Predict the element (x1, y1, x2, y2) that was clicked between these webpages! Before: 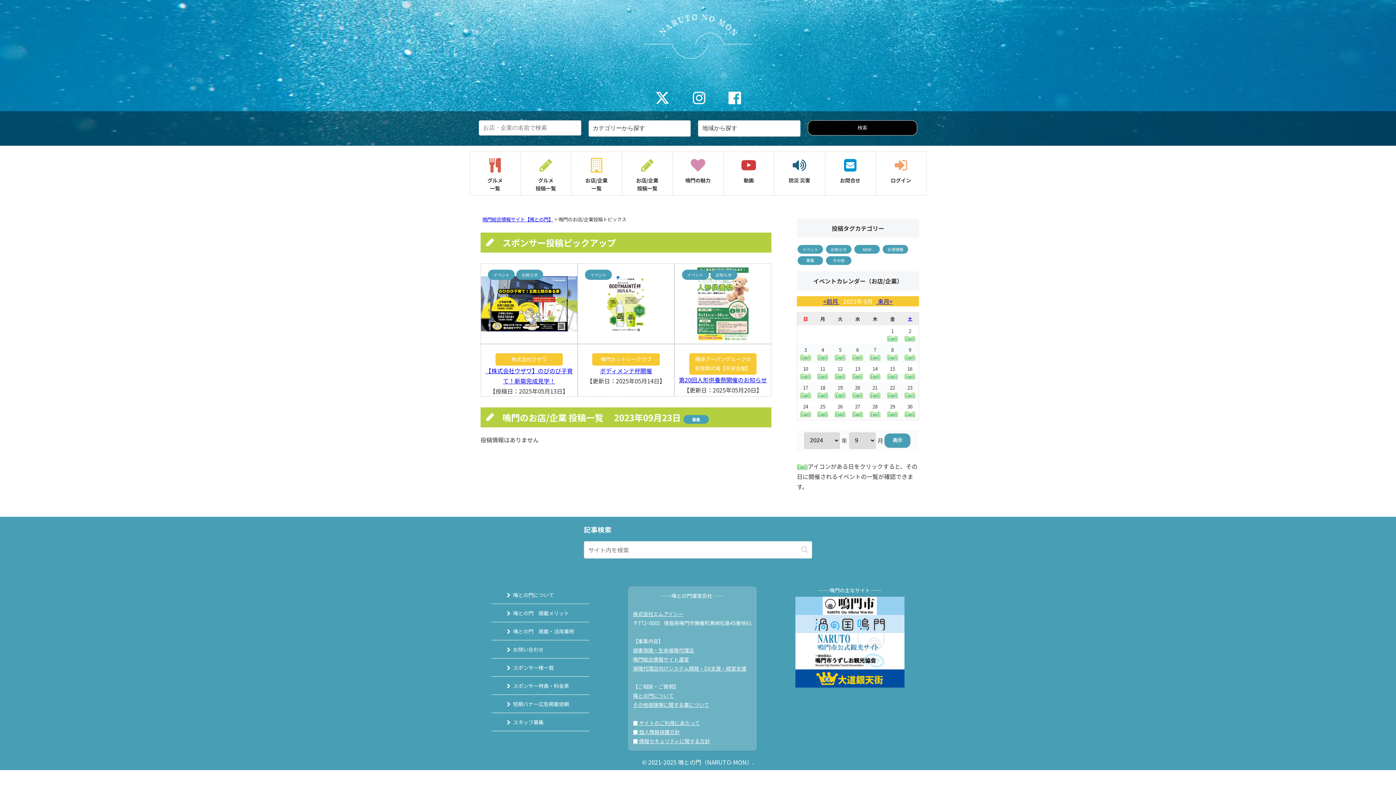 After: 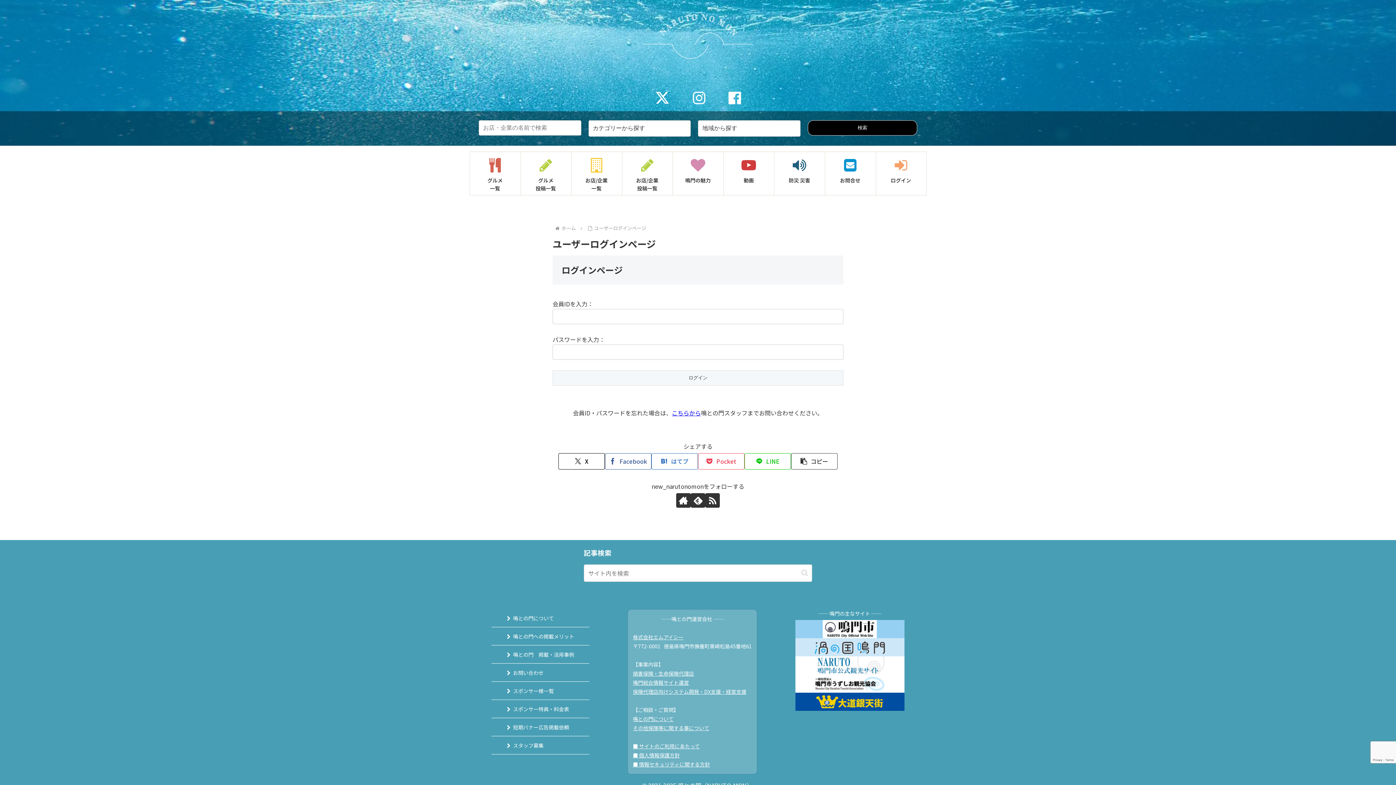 Action: label: ログイン bbox: (875, 151, 926, 195)